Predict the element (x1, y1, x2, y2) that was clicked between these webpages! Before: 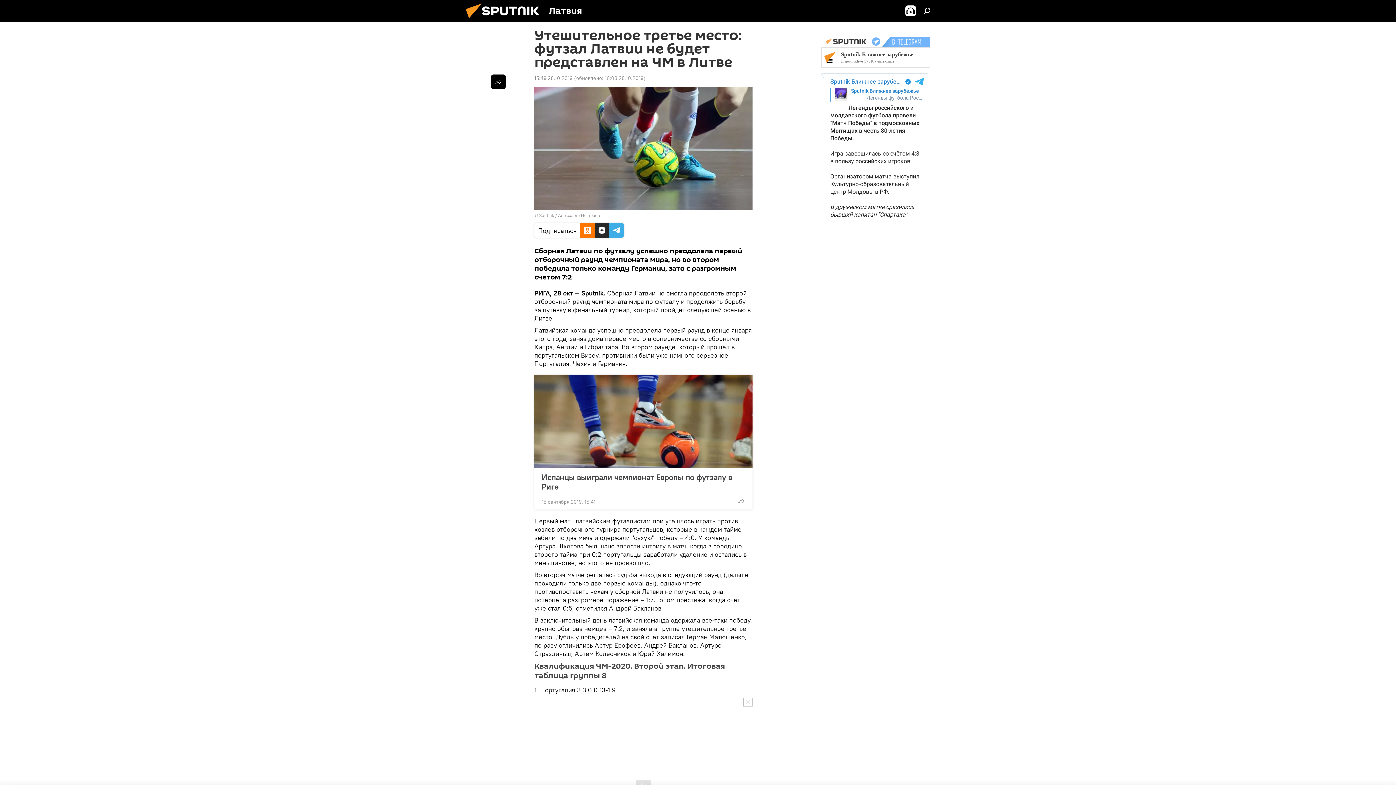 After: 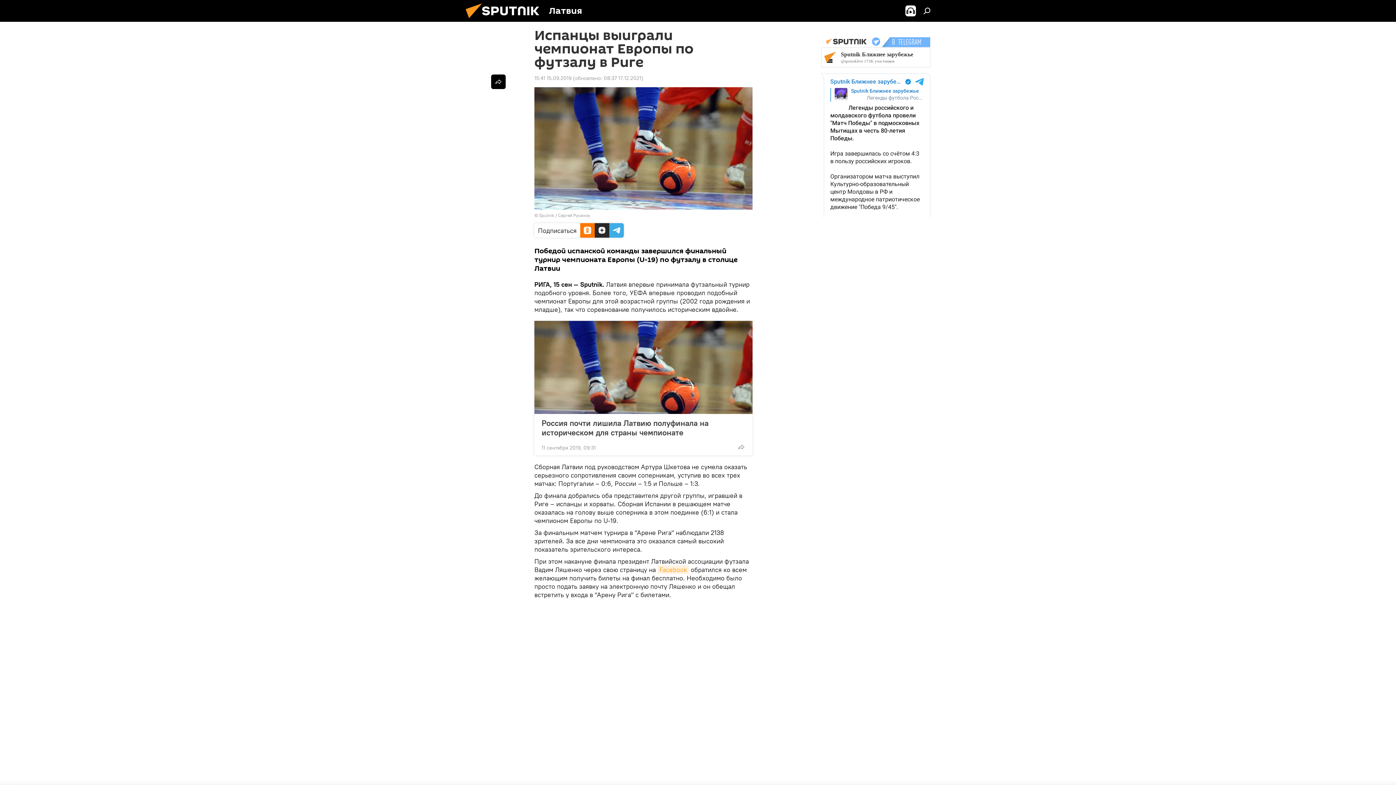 Action: bbox: (534, 375, 752, 468)